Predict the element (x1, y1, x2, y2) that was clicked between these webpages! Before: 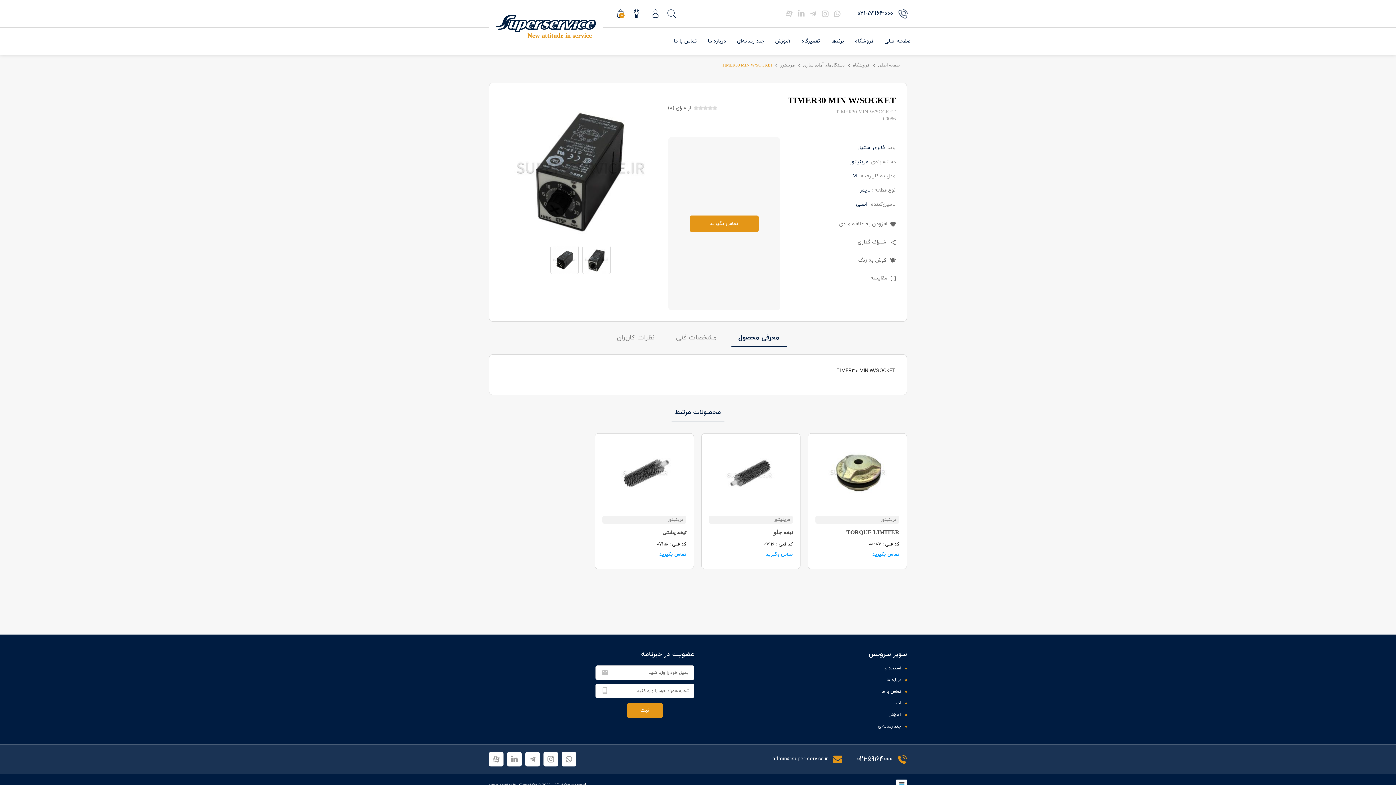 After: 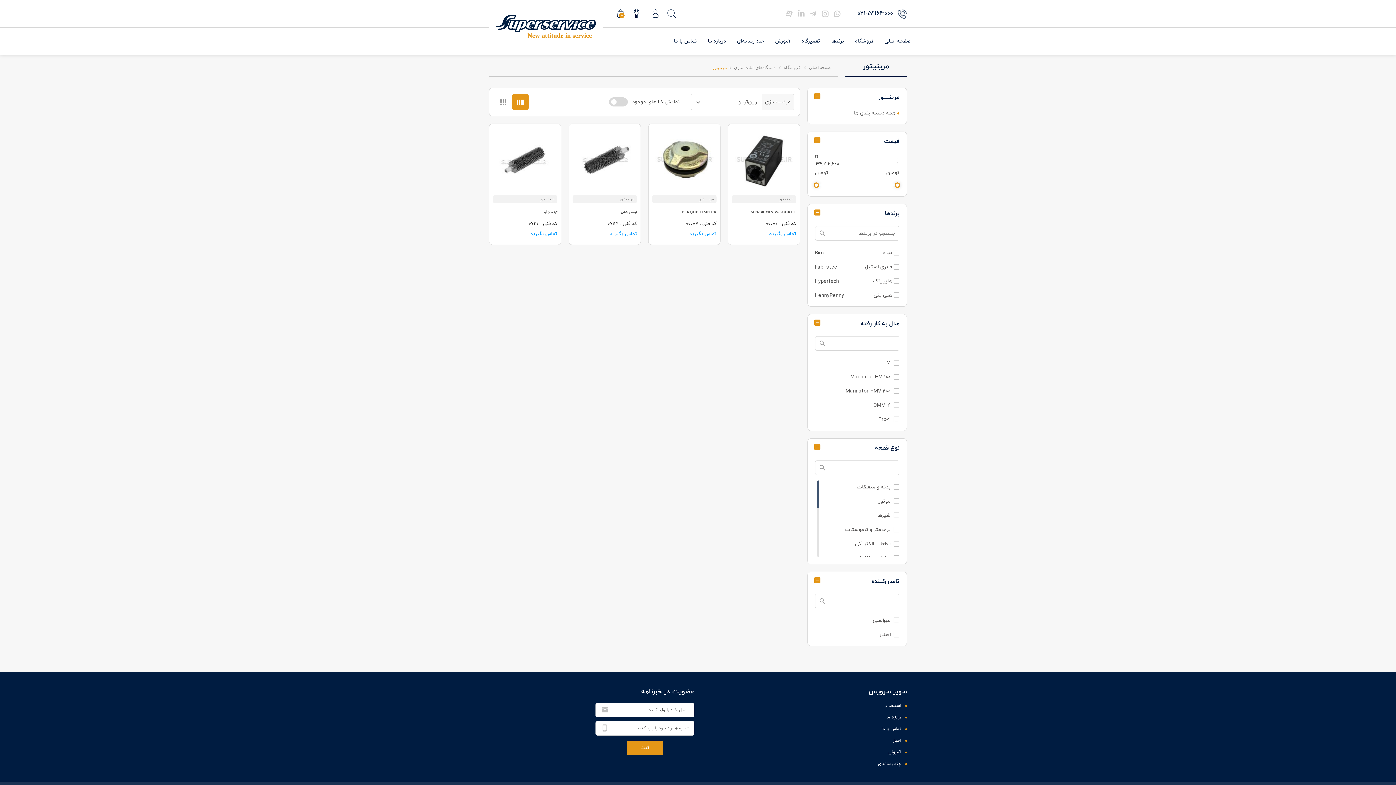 Action: bbox: (849, 158, 868, 165) label: مرینیتور